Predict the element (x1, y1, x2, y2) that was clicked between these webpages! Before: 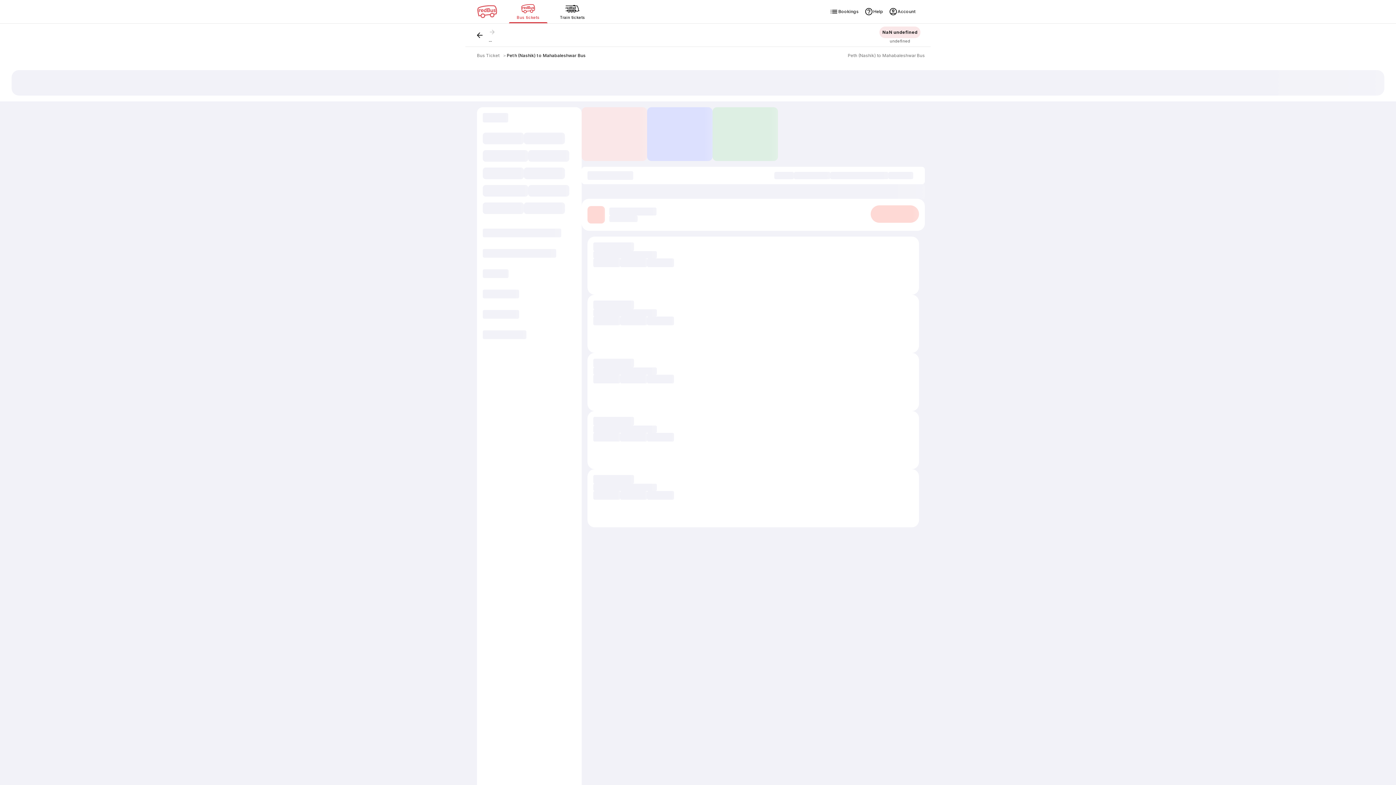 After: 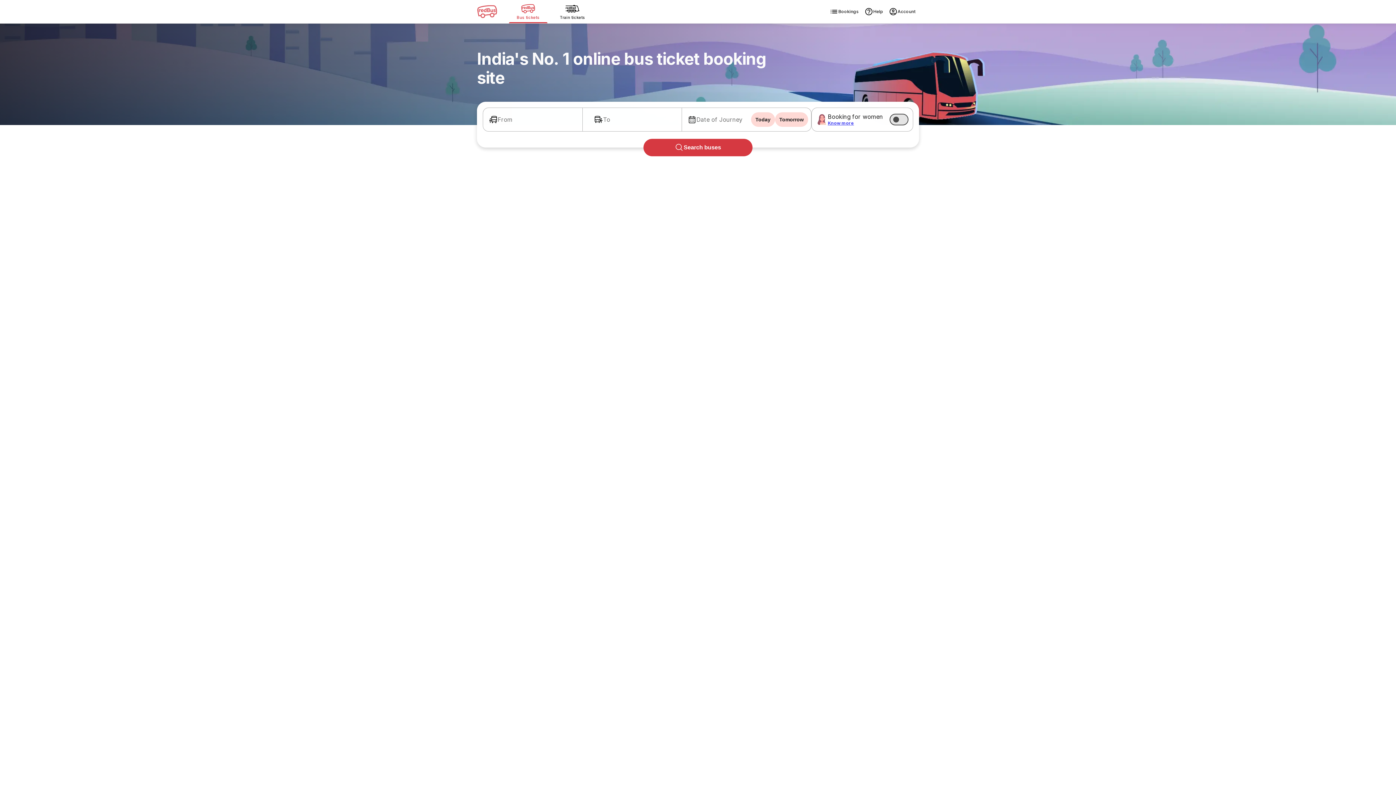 Action: label: Bus Ticket bbox: (477, 52, 499, 58)